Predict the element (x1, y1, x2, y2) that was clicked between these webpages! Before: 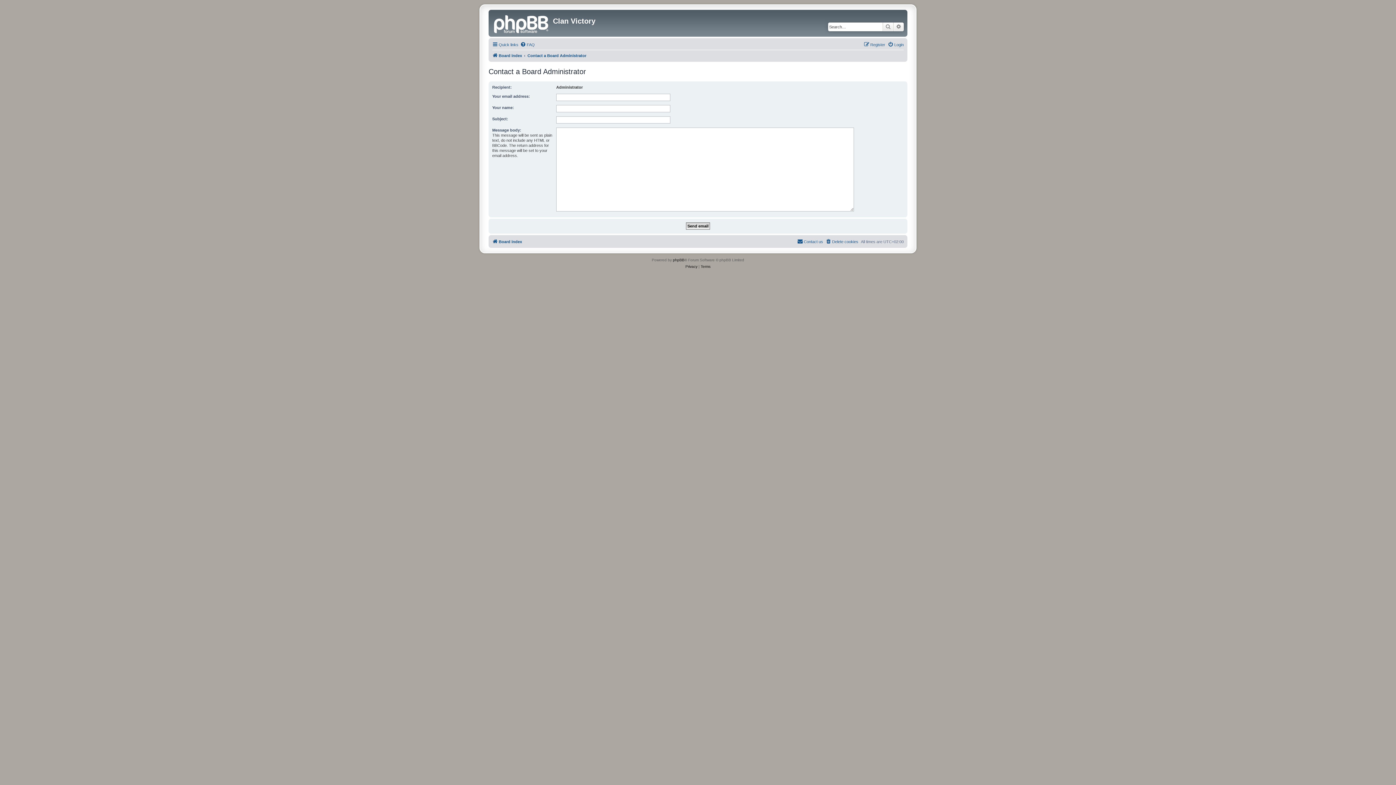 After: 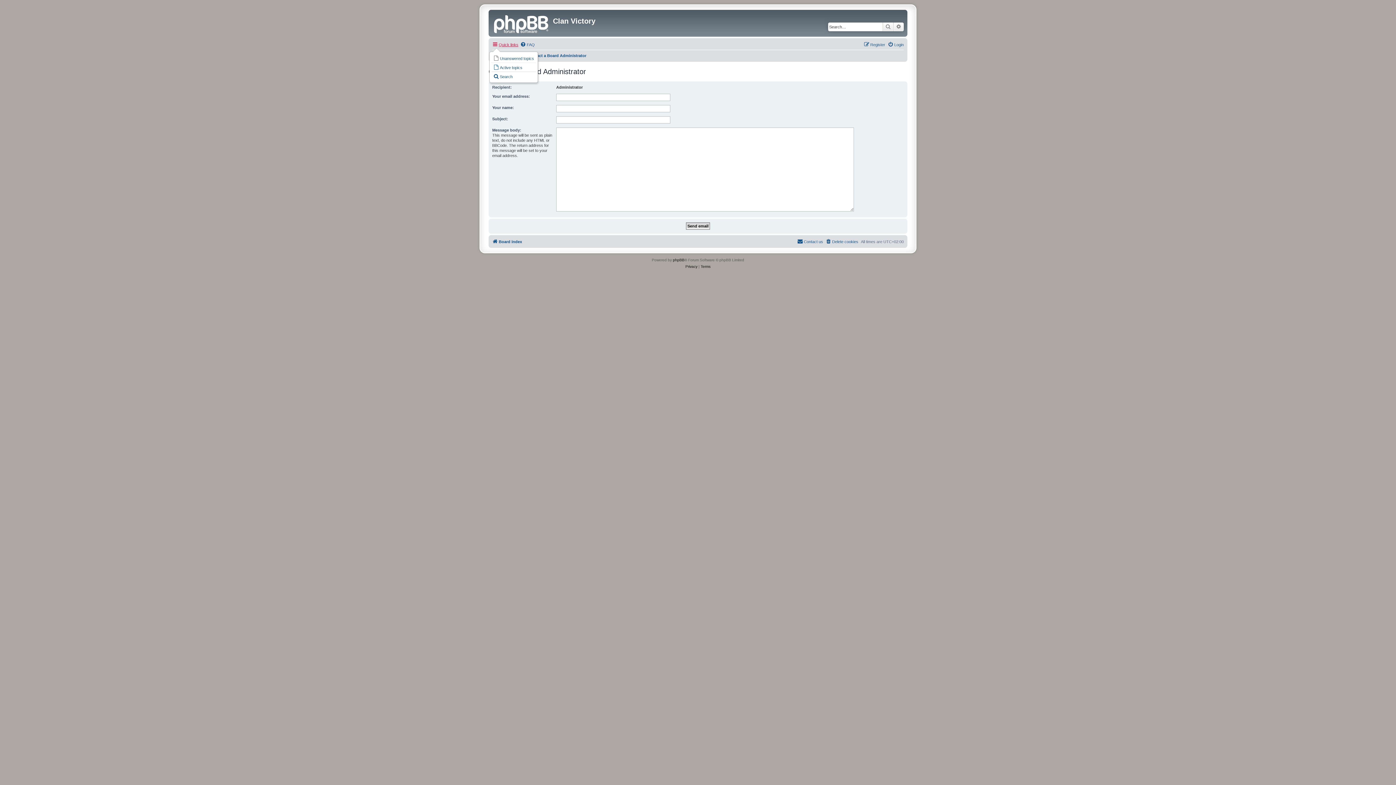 Action: bbox: (492, 40, 518, 49) label: Quick links